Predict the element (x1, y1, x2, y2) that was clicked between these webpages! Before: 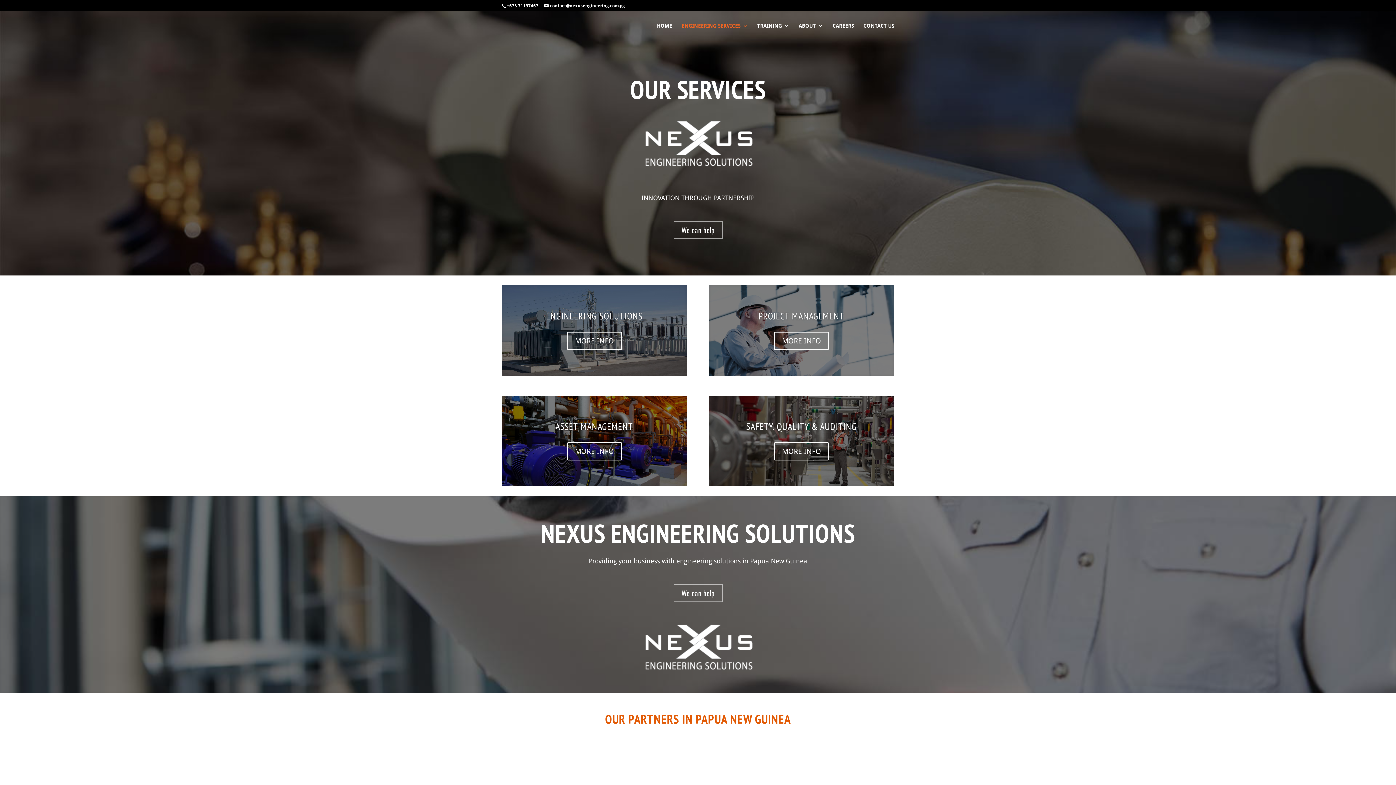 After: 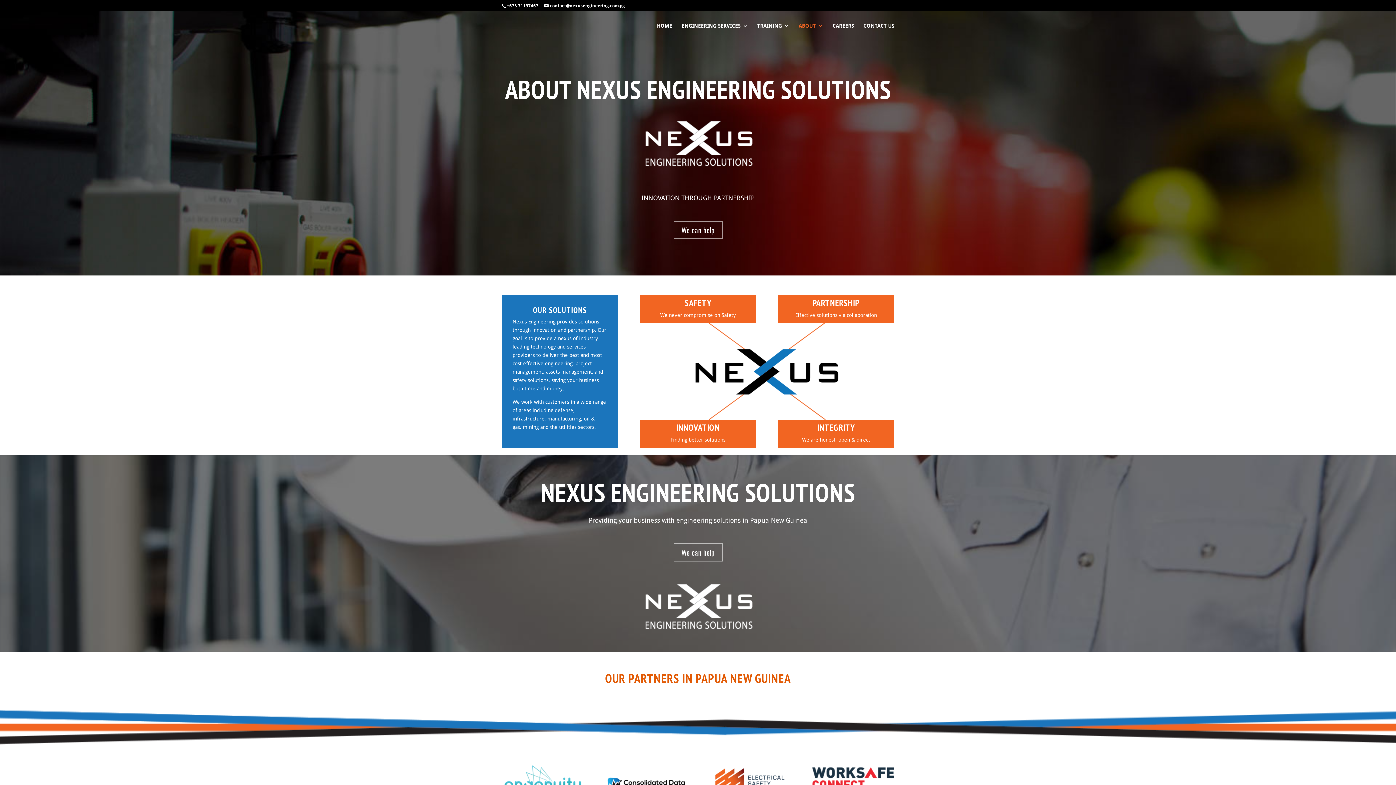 Action: label: ABOUT bbox: (798, 23, 823, 40)